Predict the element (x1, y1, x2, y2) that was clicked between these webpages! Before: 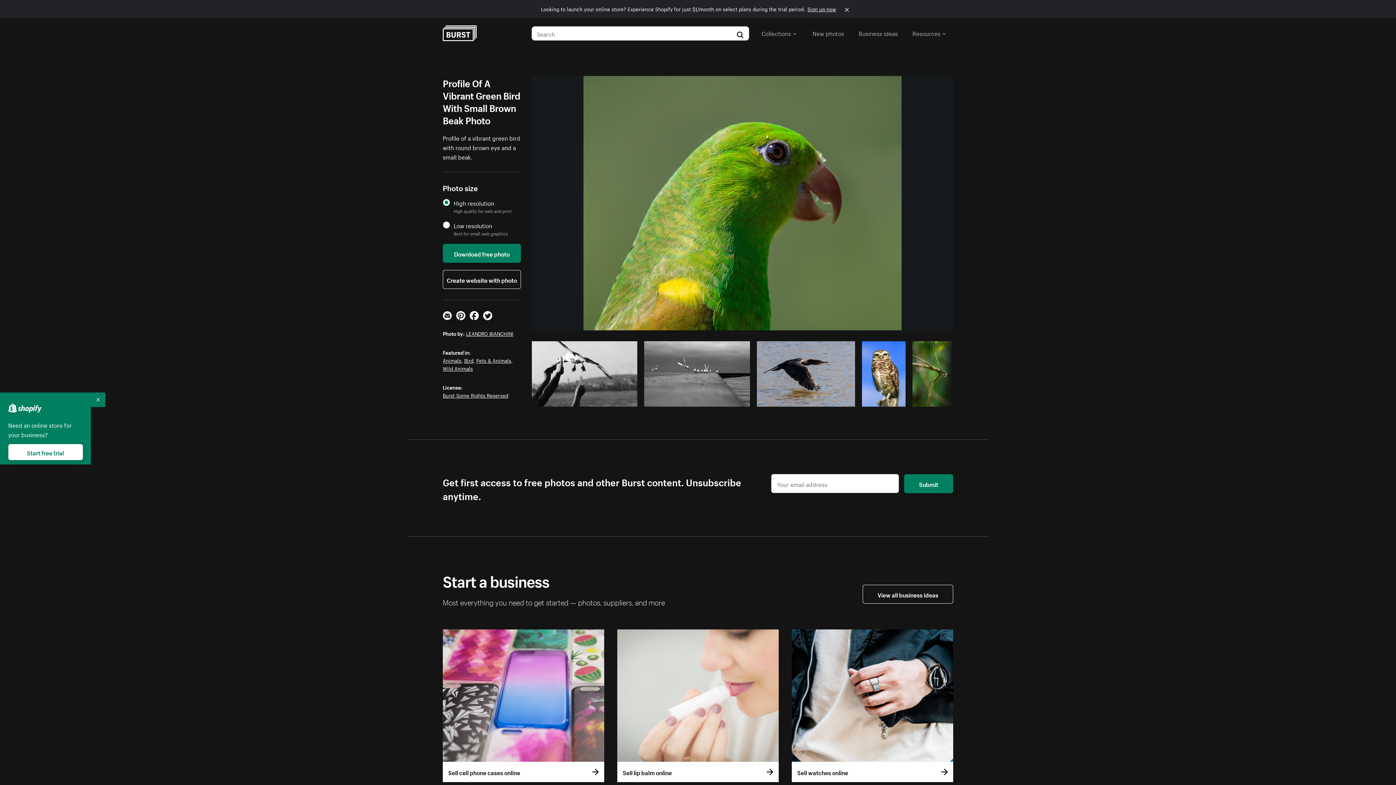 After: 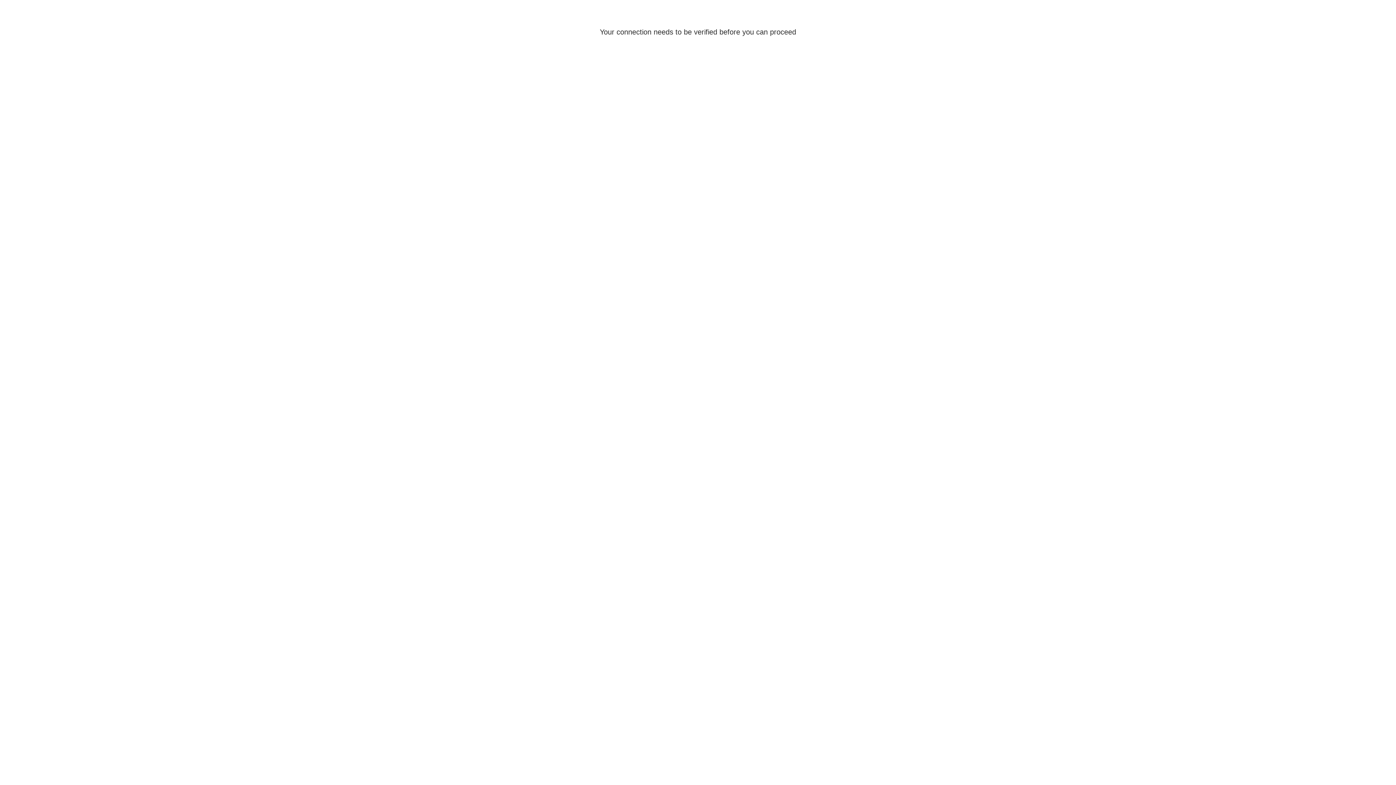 Action: bbox: (807, 4, 836, 12) label: Sign up now